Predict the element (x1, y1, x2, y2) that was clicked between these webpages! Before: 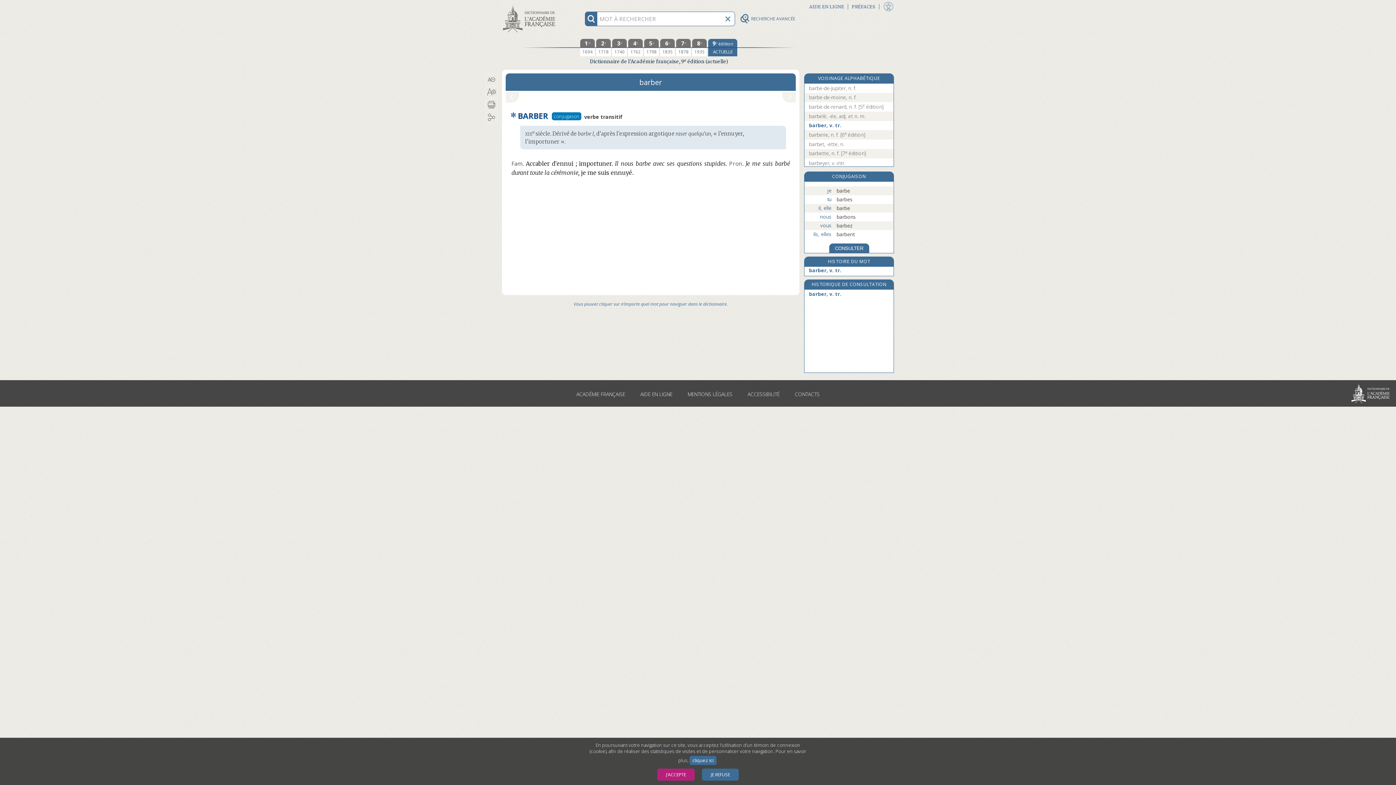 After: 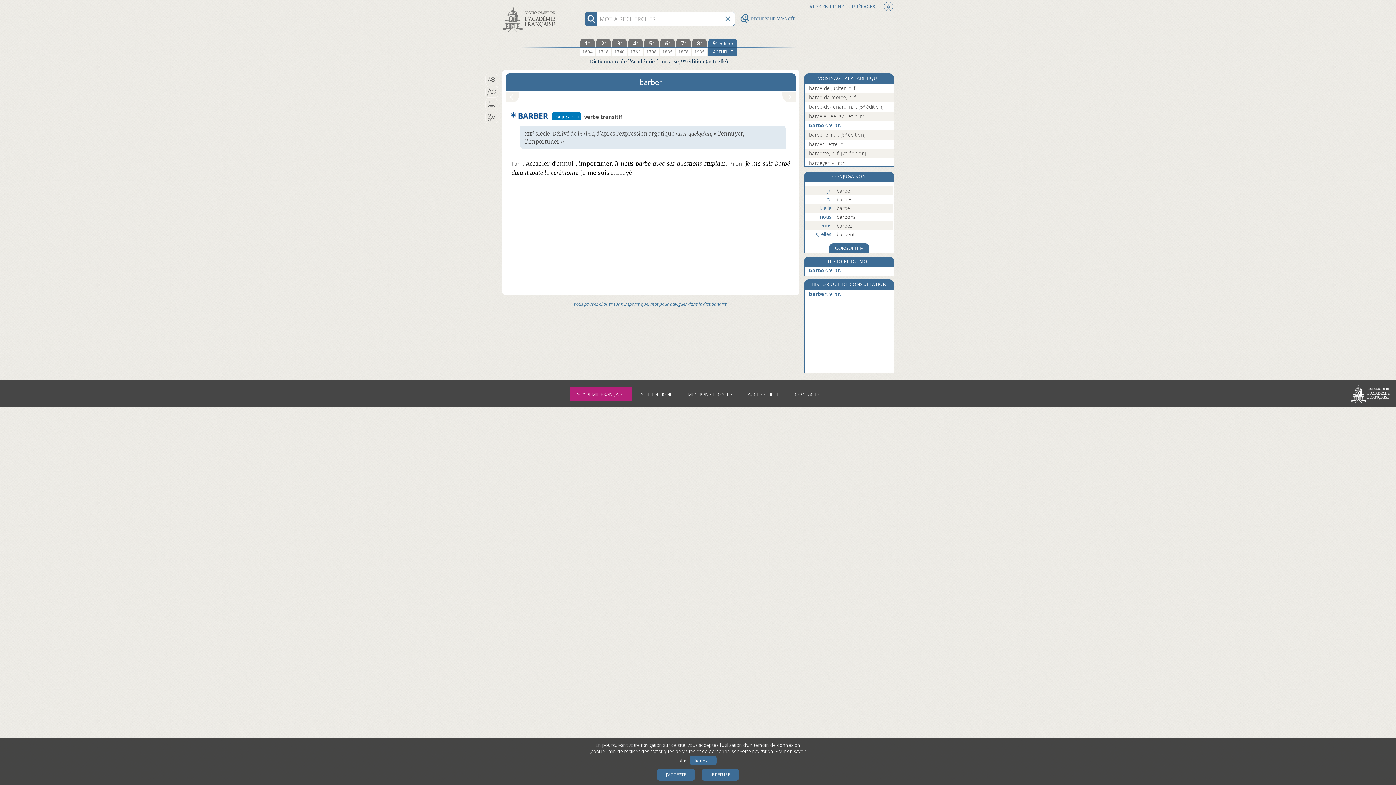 Action: bbox: (569, 386, 632, 401) label: ACADÉMIE FRANÇAISE